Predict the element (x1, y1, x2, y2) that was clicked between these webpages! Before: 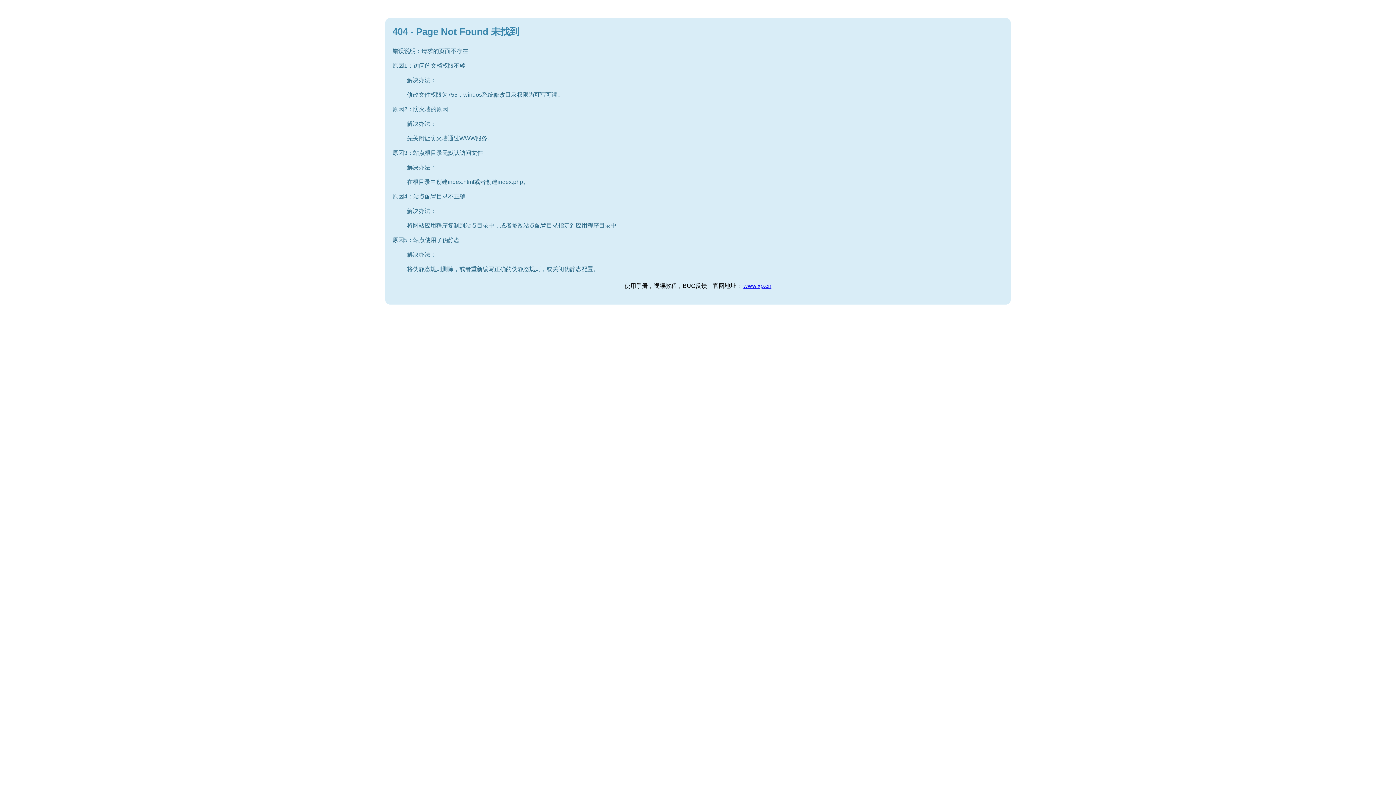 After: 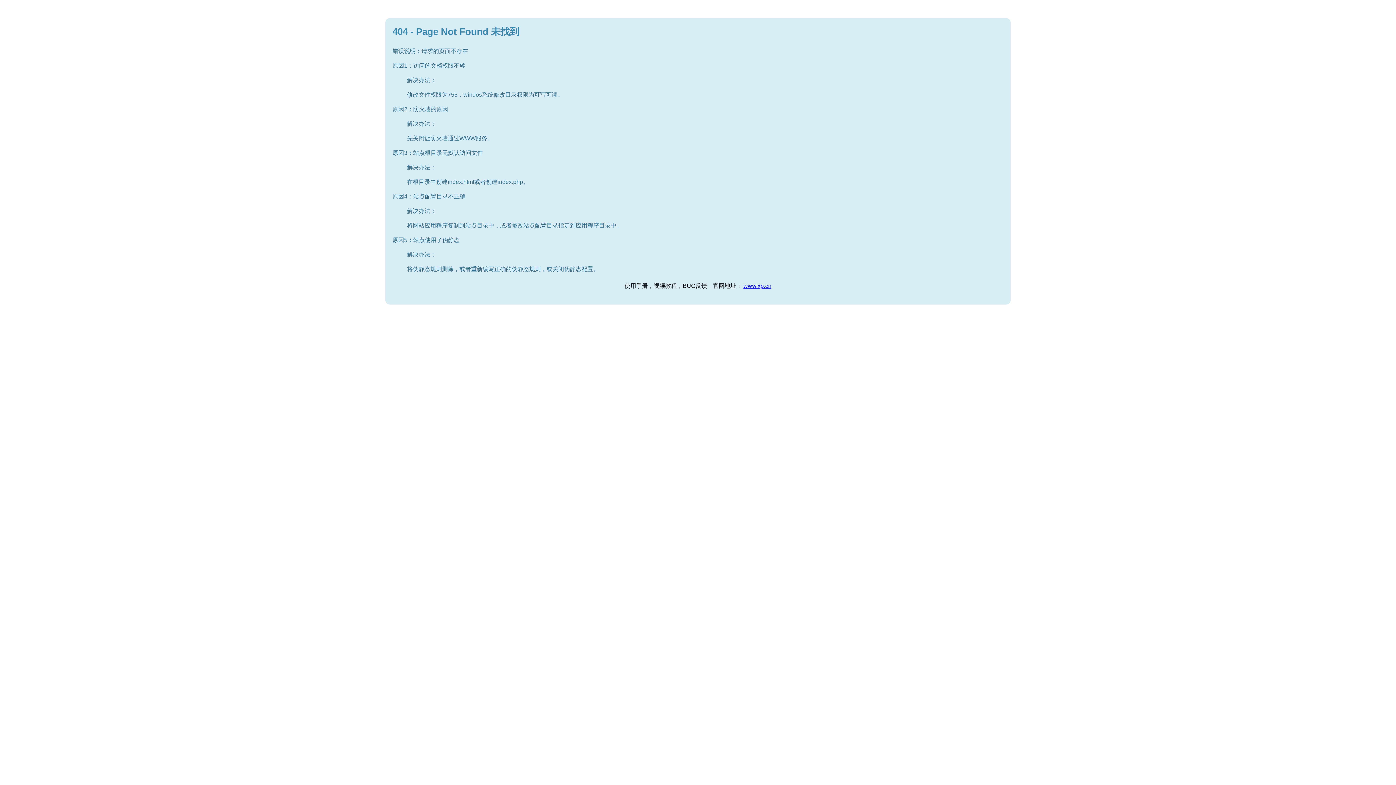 Action: label: www.xp.cn bbox: (743, 282, 771, 289)